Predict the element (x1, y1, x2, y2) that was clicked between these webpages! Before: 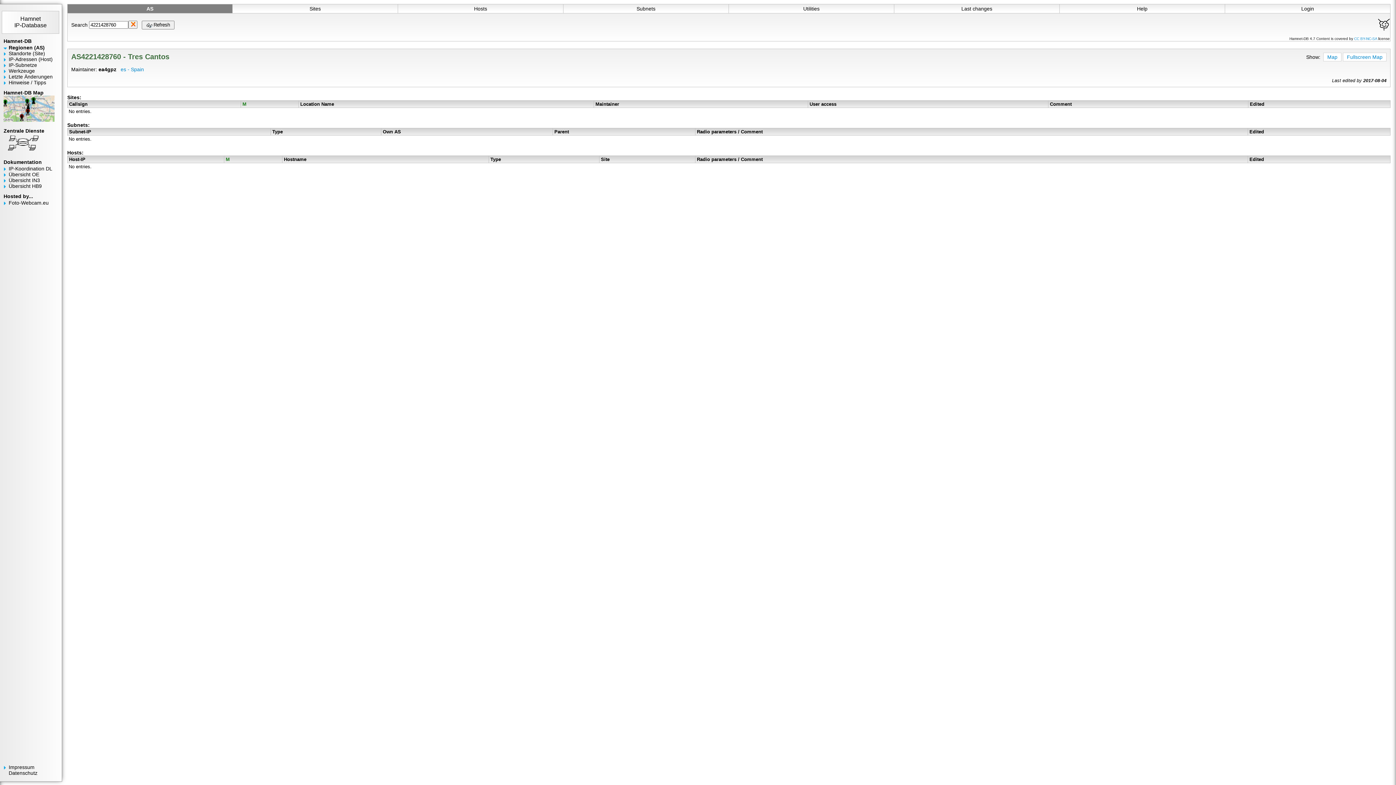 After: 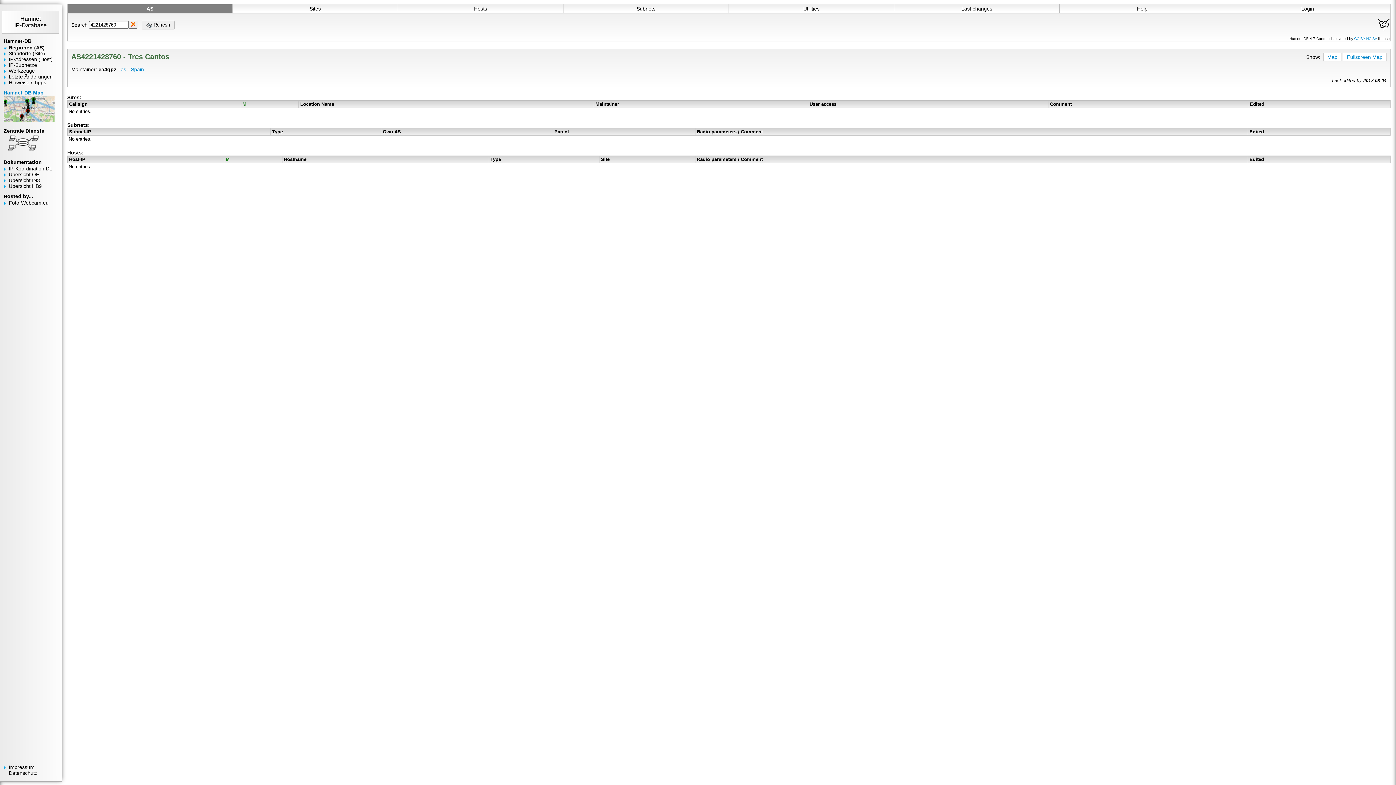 Action: label: Hamnet-DB Map
 bbox: (3, 89, 58, 123)